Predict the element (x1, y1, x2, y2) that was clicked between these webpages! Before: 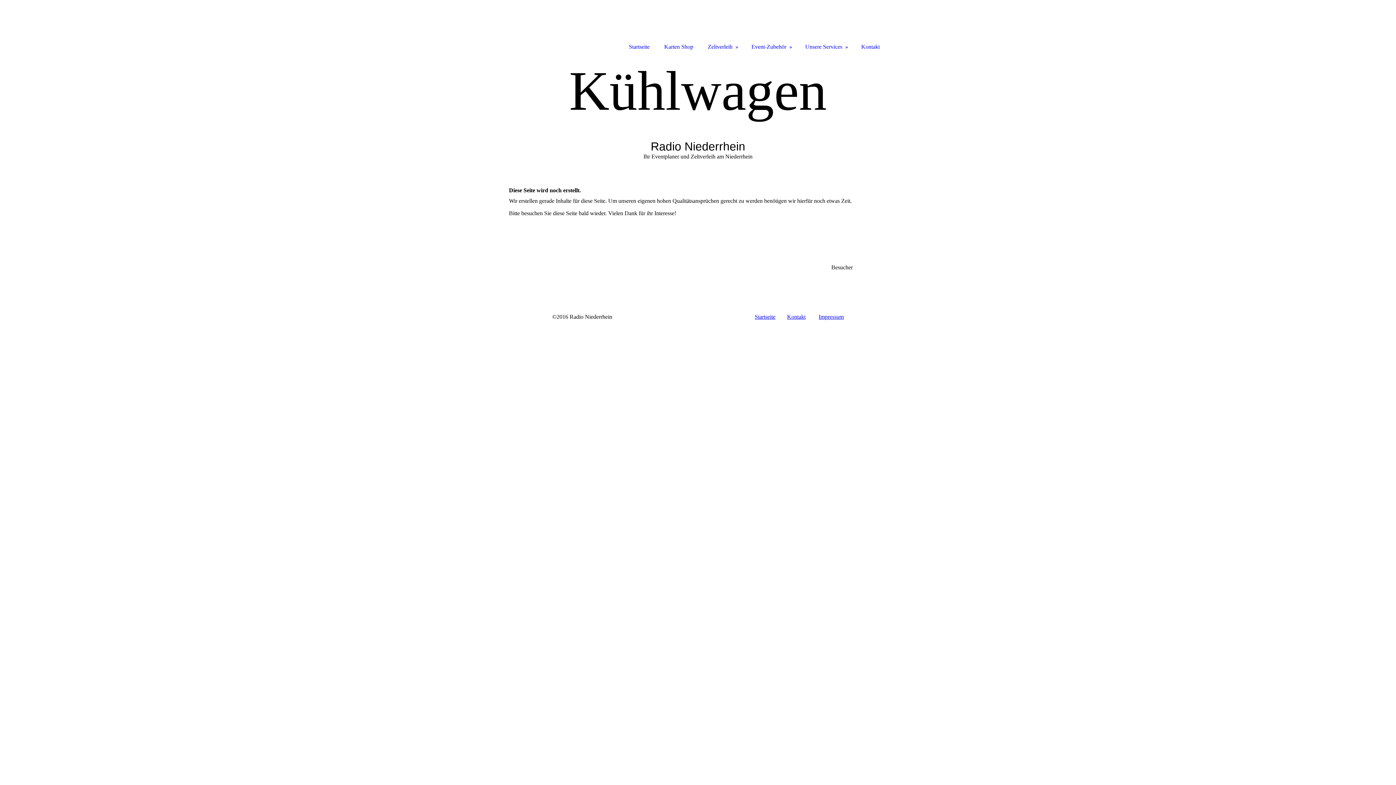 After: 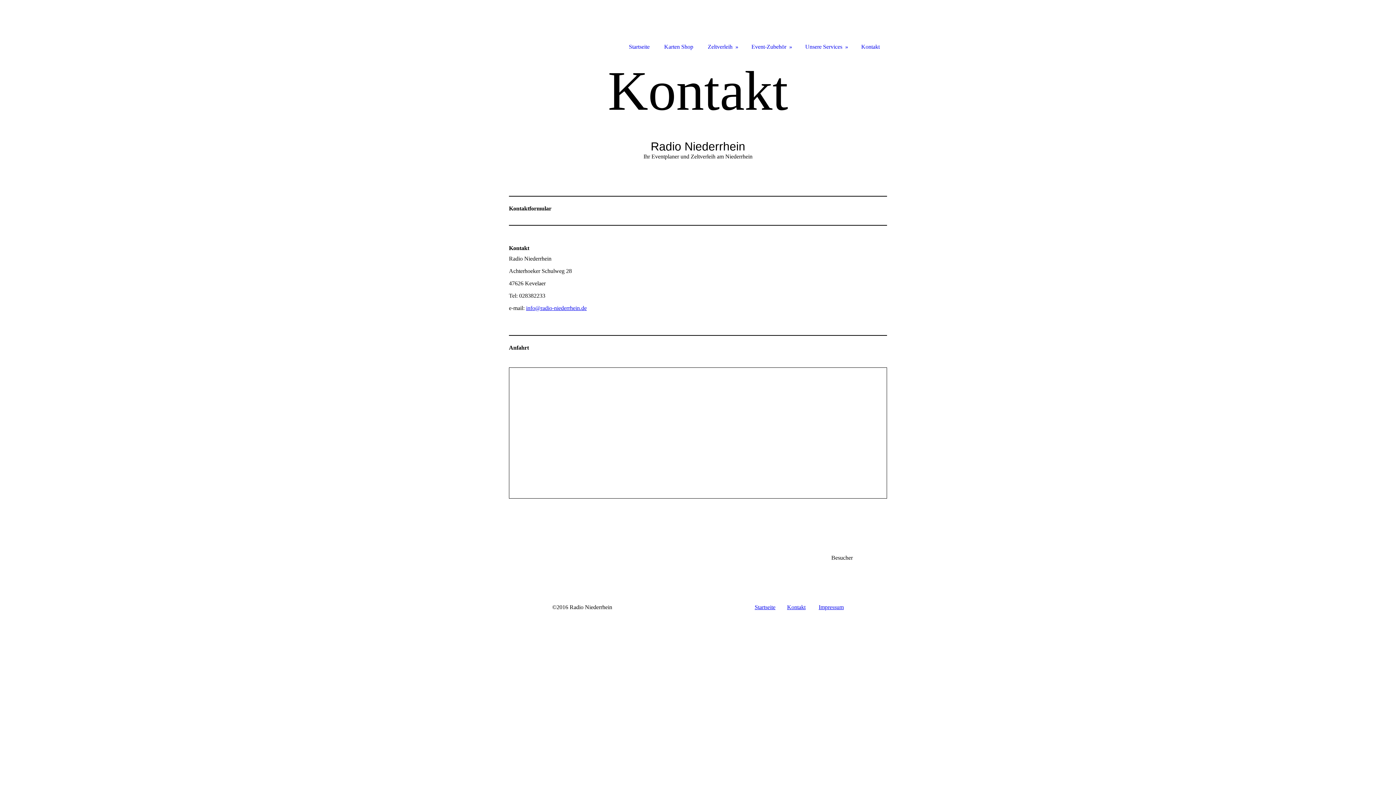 Action: label: Kontakt bbox: (854, 0, 887, 52)